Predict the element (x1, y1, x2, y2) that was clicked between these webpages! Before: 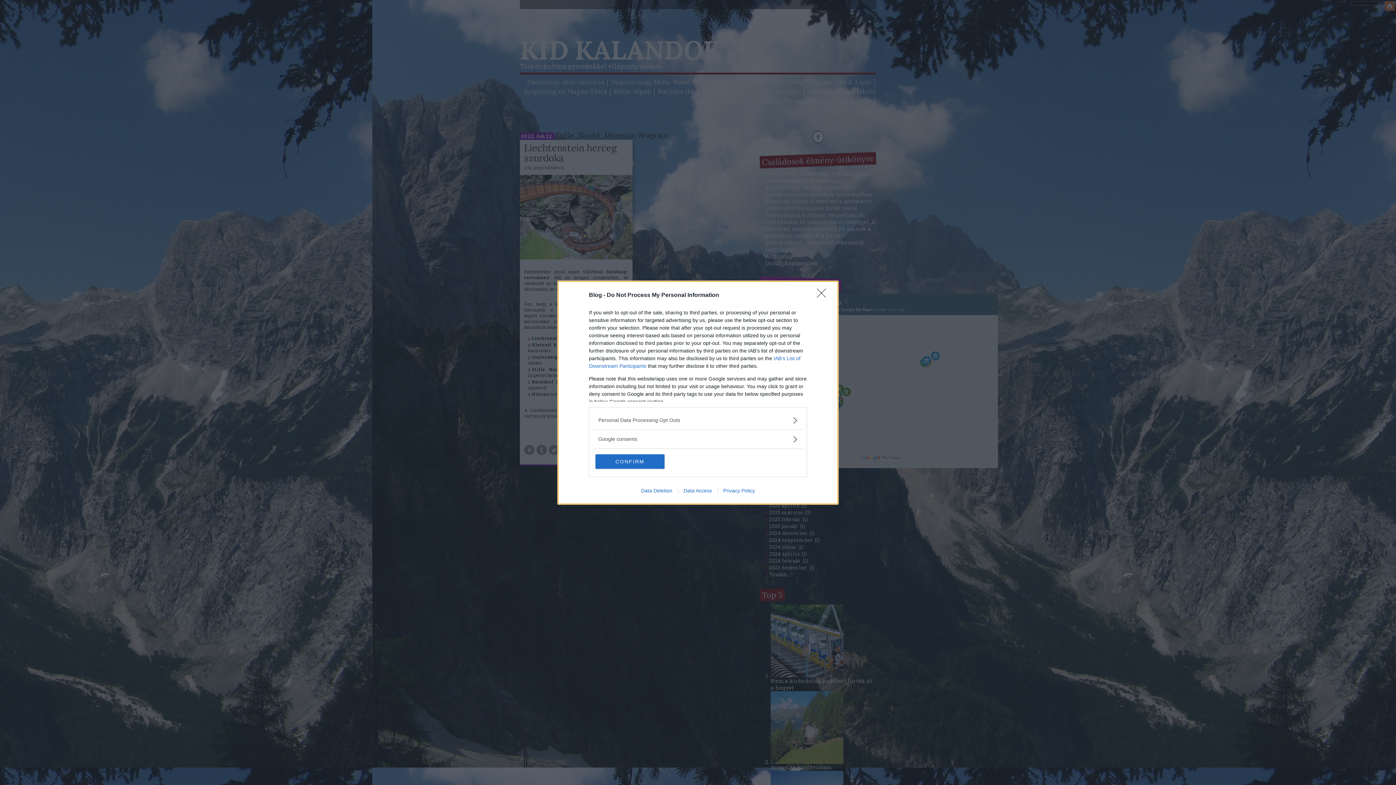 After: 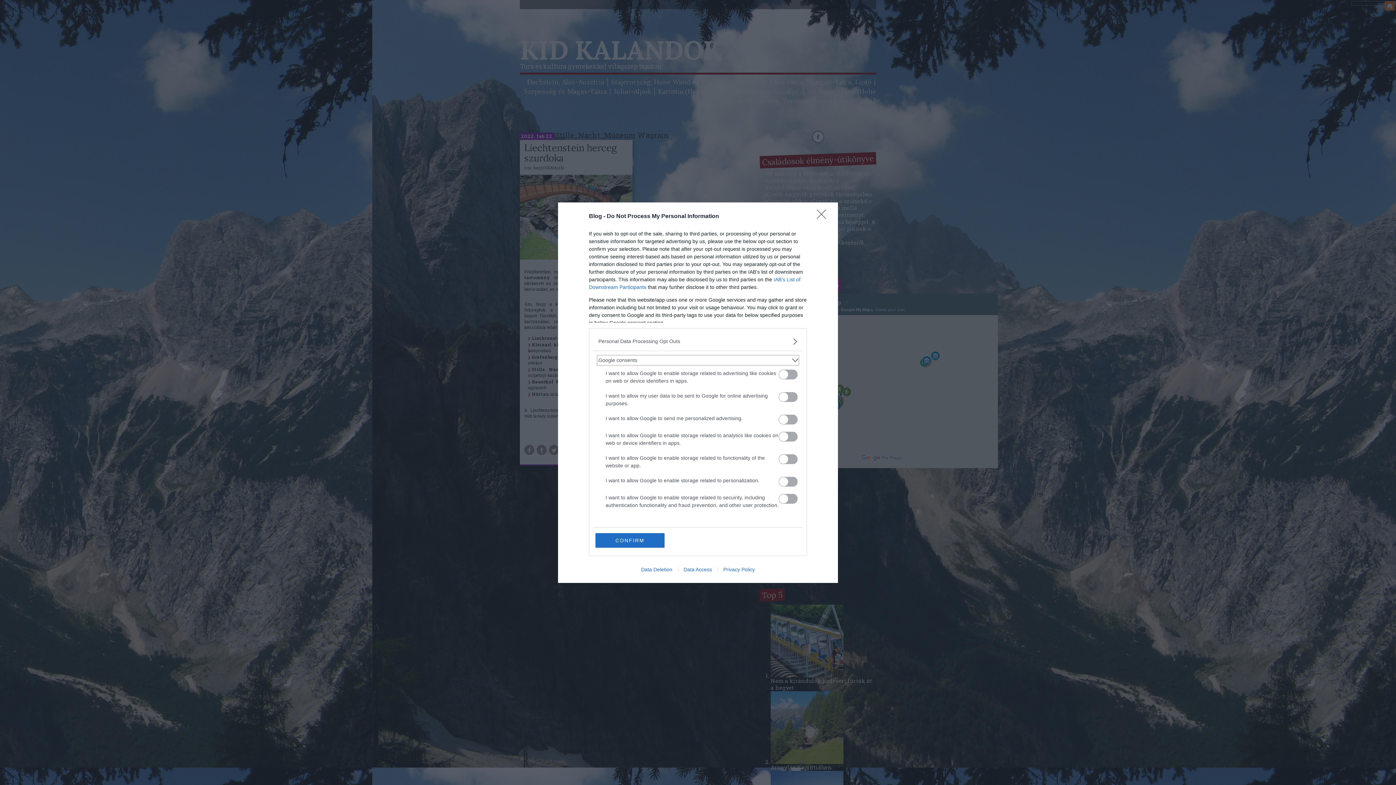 Action: bbox: (598, 435, 797, 443) label: Google consents